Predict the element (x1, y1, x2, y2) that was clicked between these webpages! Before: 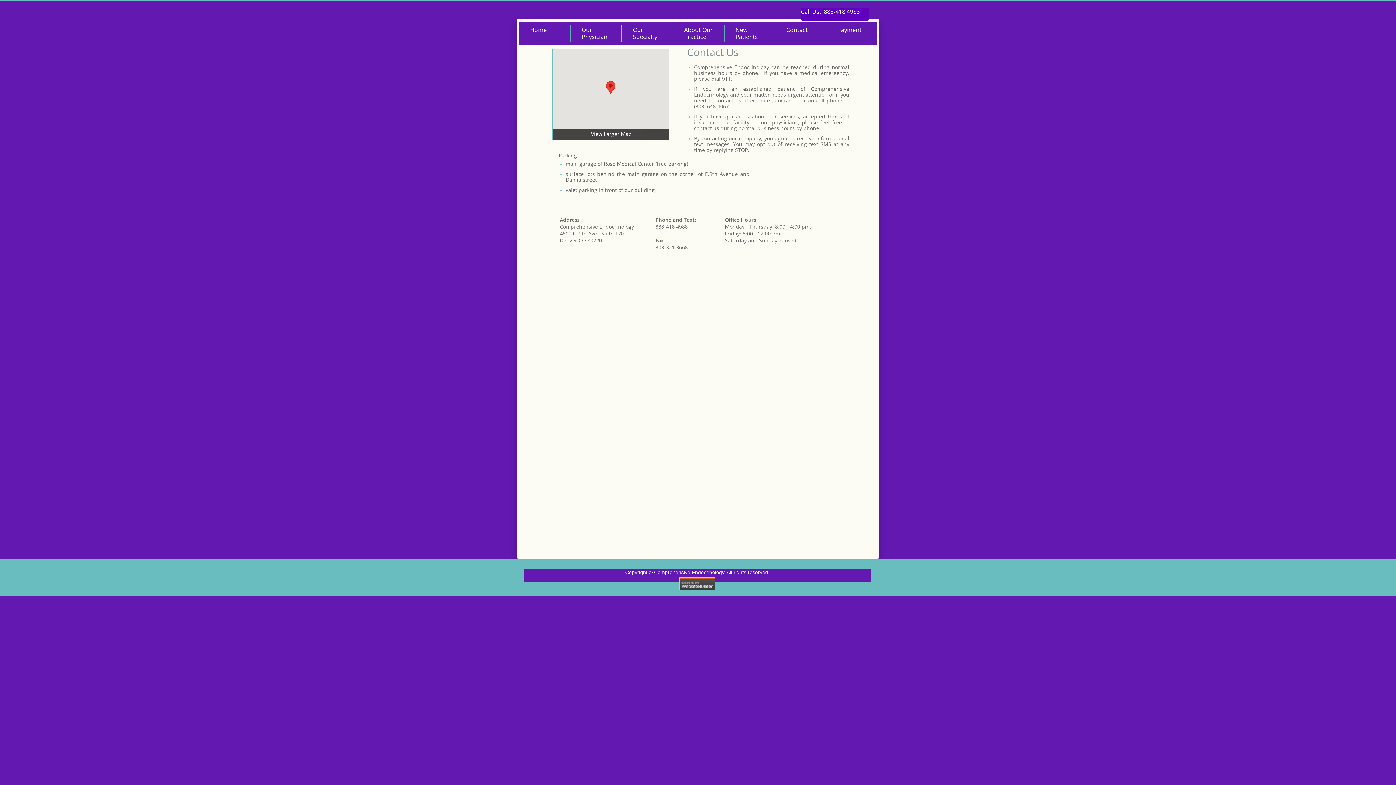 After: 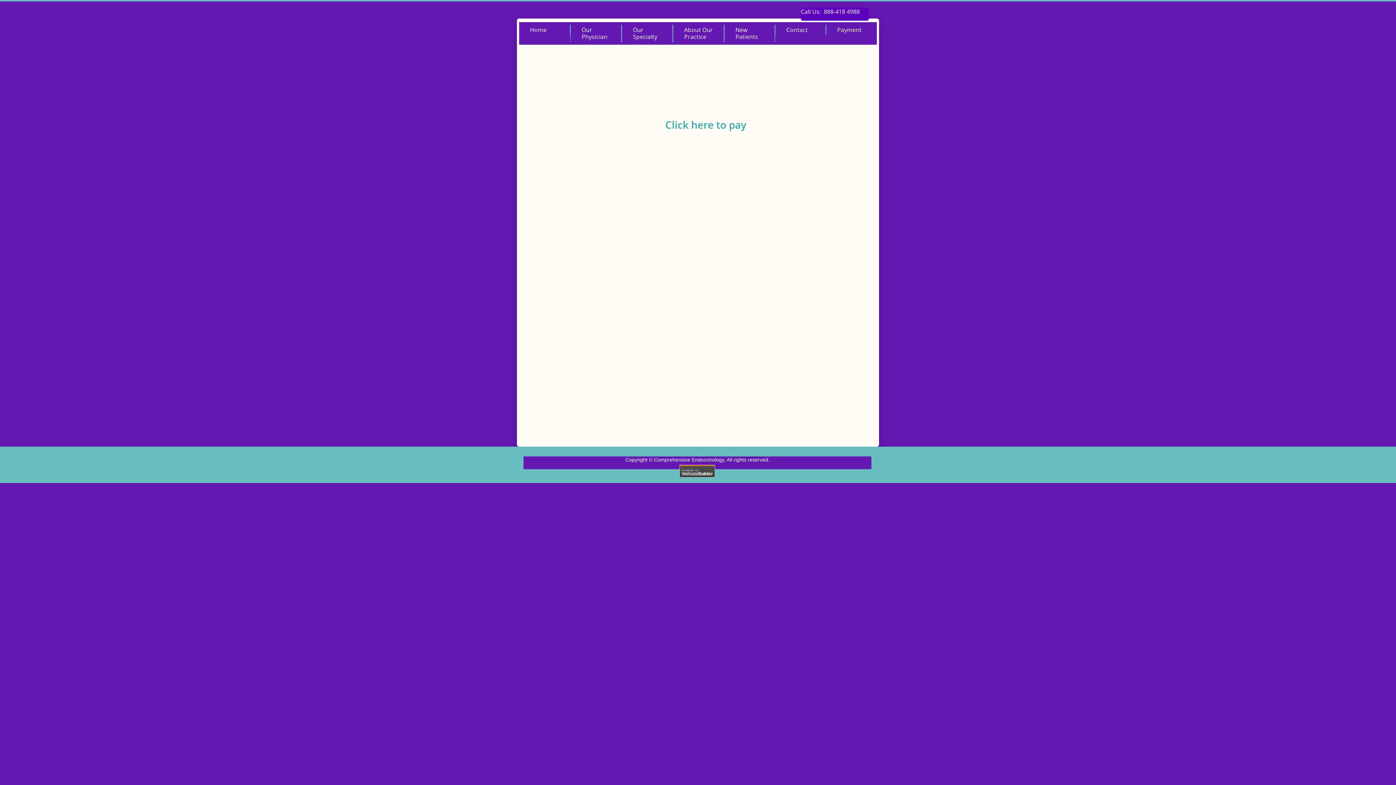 Action: label: Payment bbox: (826, 24, 877, 35)